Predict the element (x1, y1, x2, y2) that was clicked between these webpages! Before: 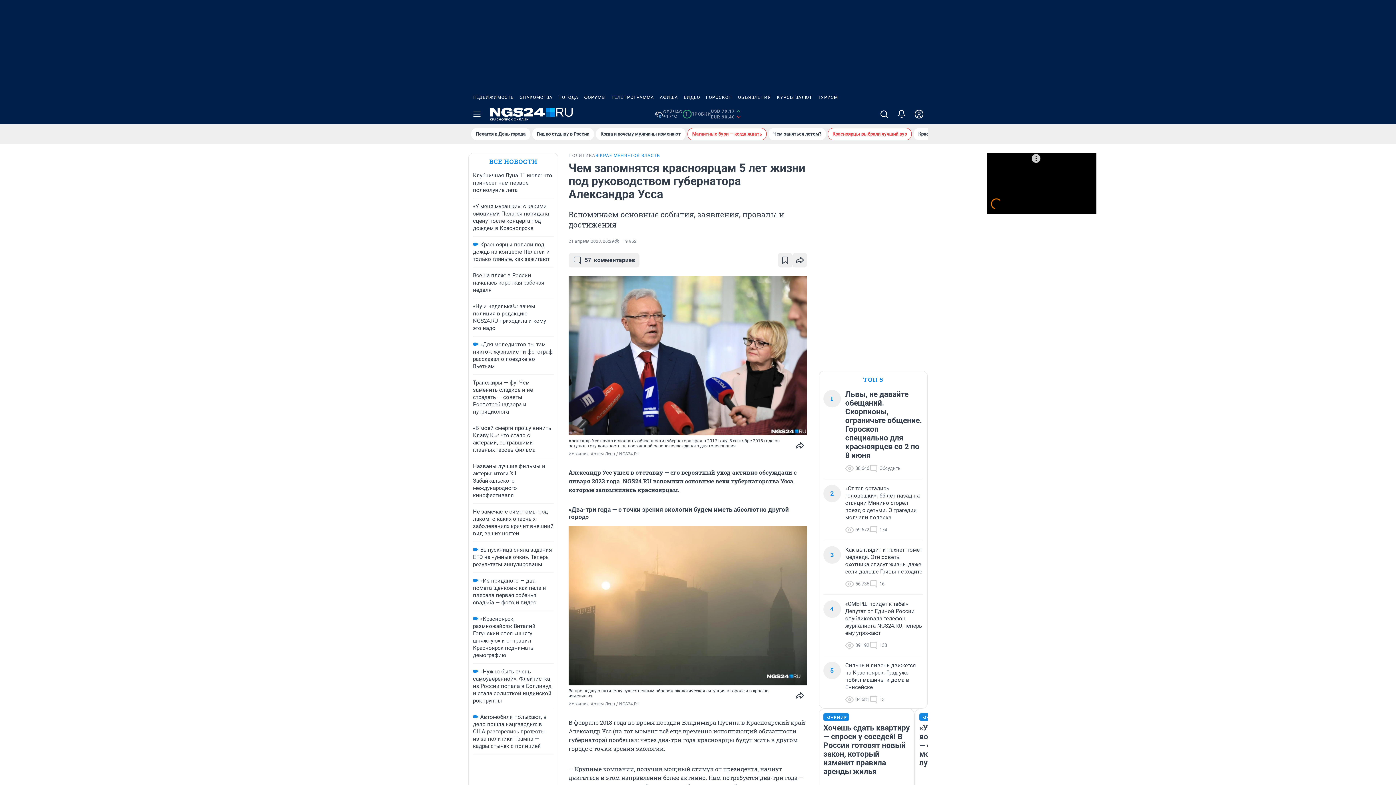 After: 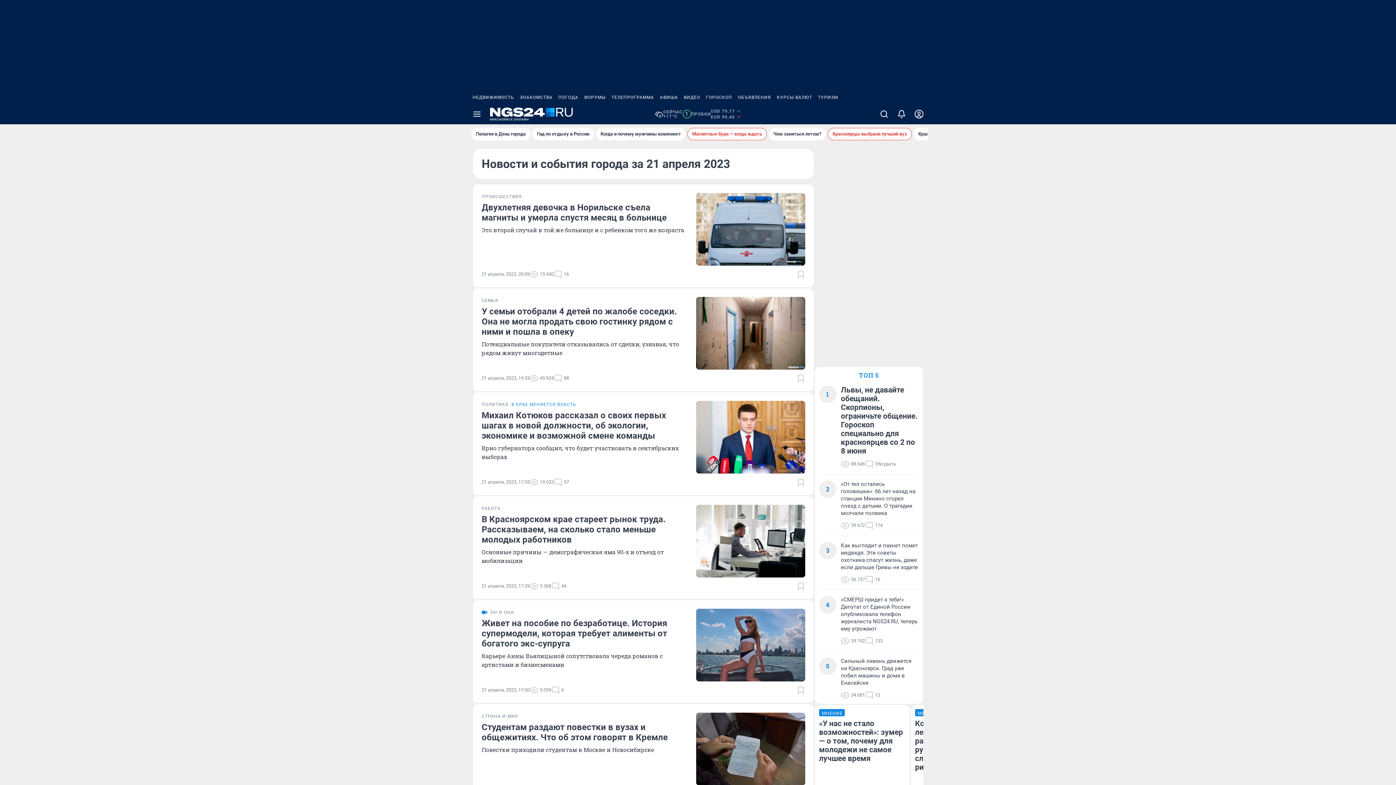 Action: label: 21 апреля 2023, 06:29 bbox: (568, 238, 614, 244)